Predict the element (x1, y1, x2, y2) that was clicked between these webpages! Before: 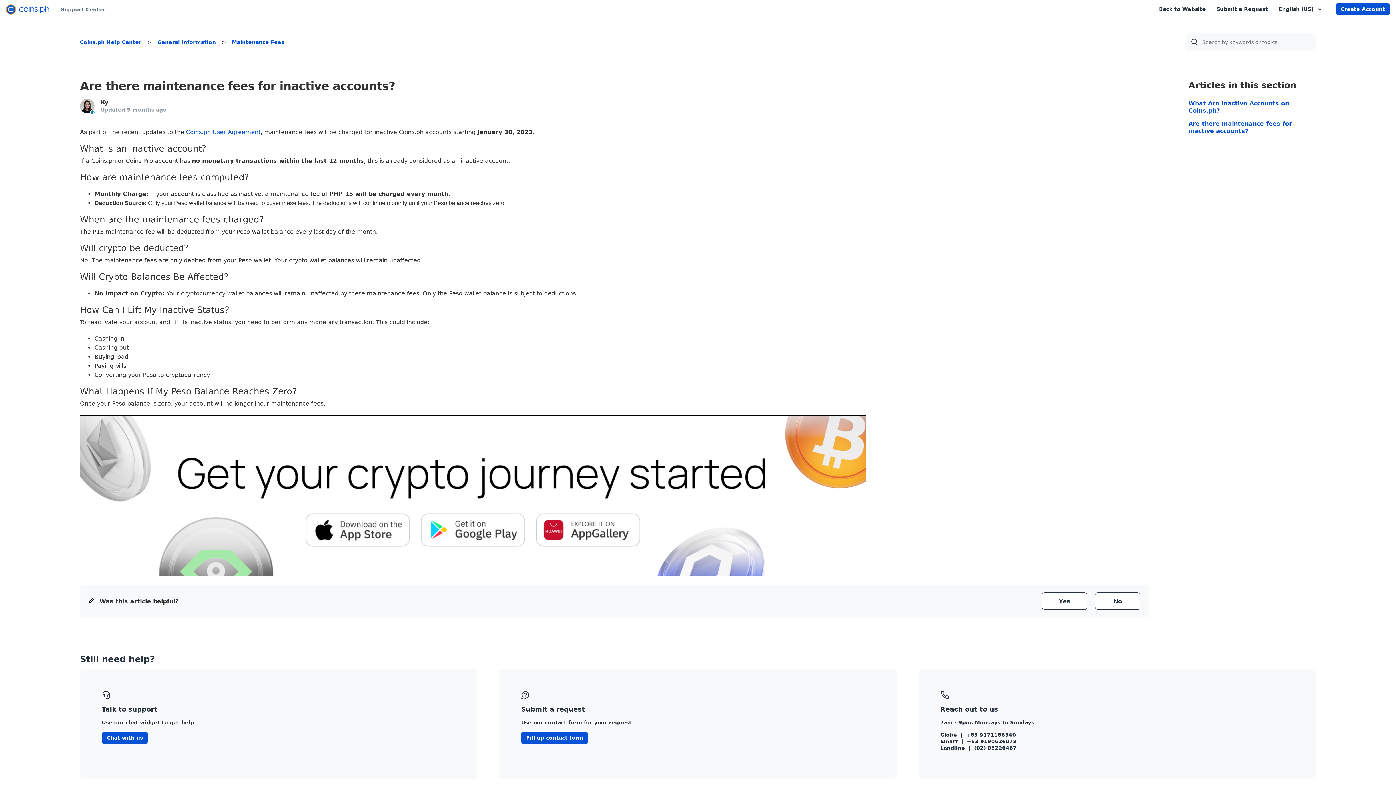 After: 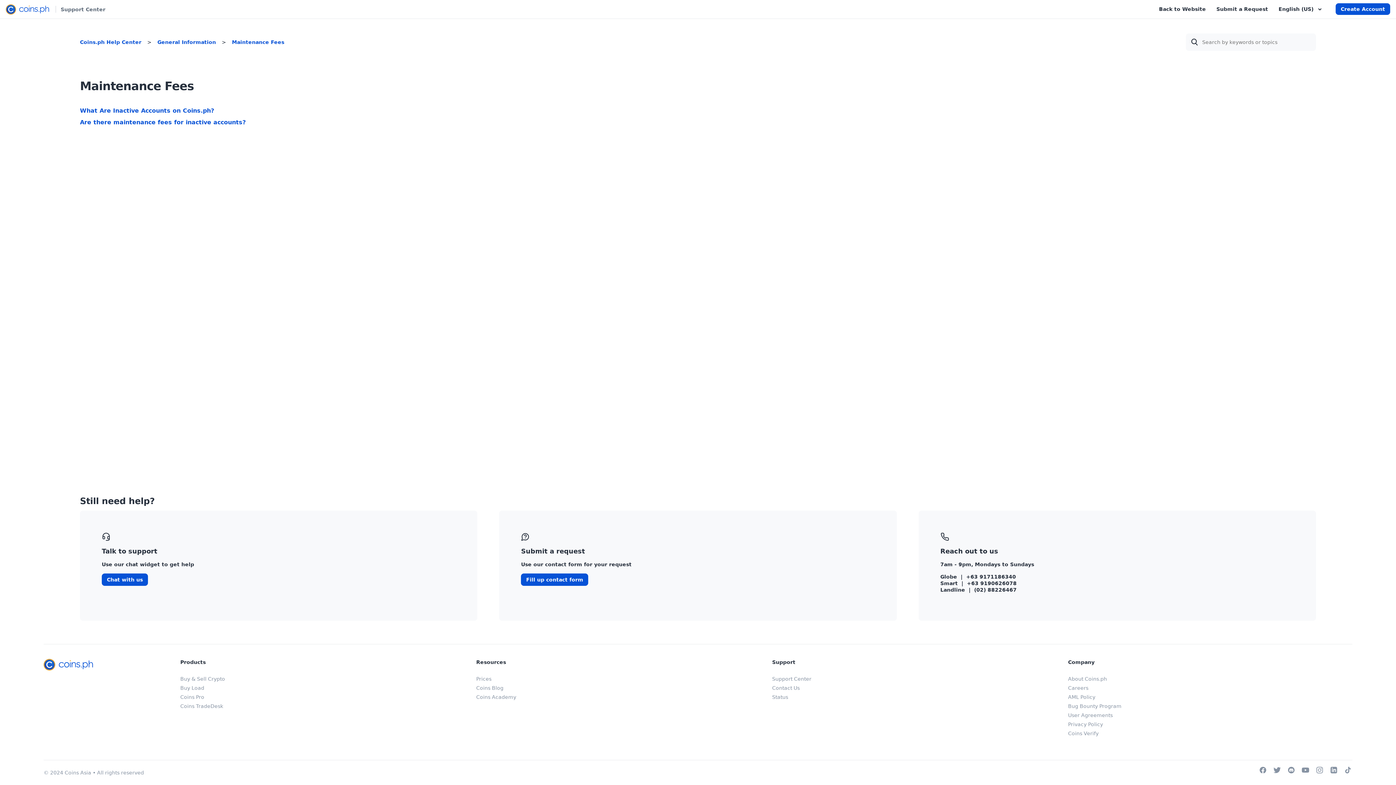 Action: bbox: (232, 39, 284, 45) label: Maintenance Fees